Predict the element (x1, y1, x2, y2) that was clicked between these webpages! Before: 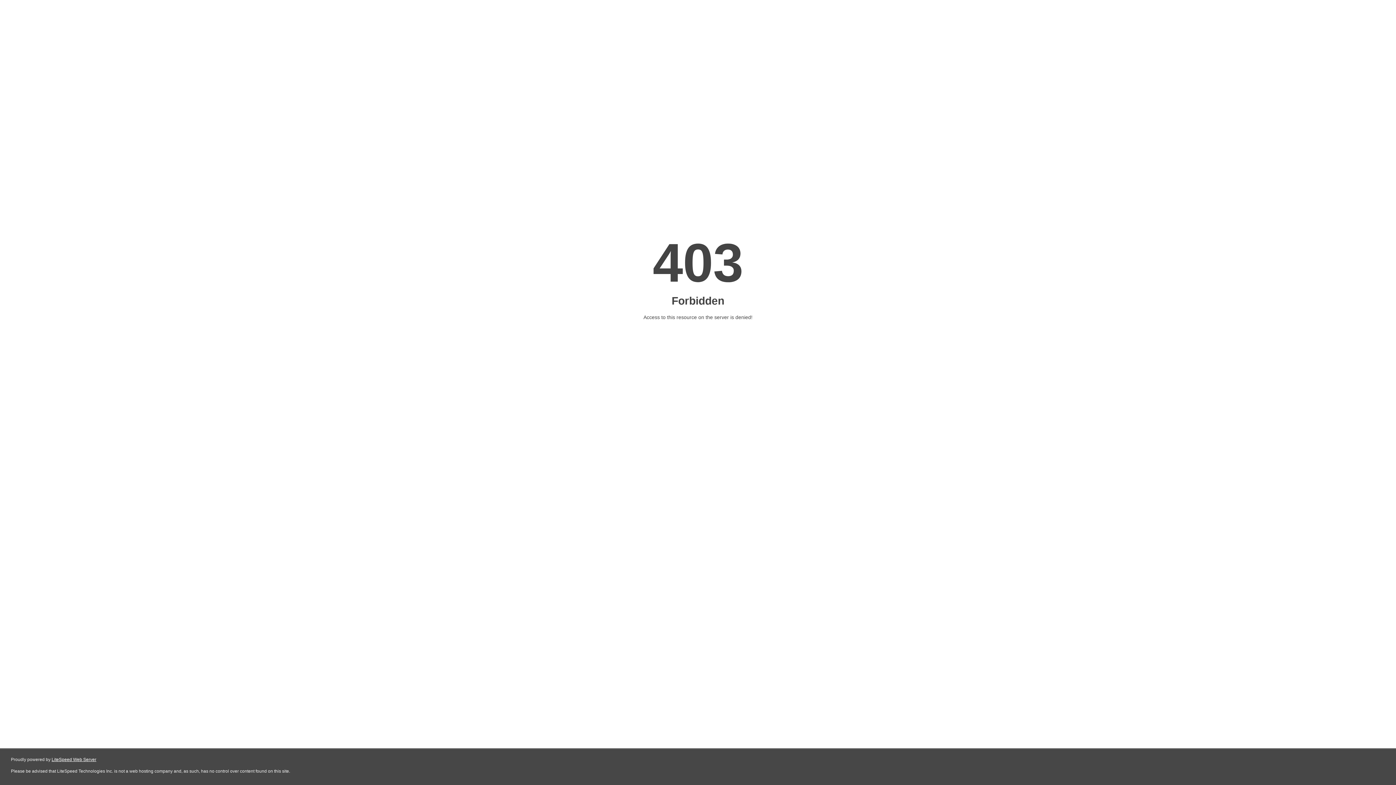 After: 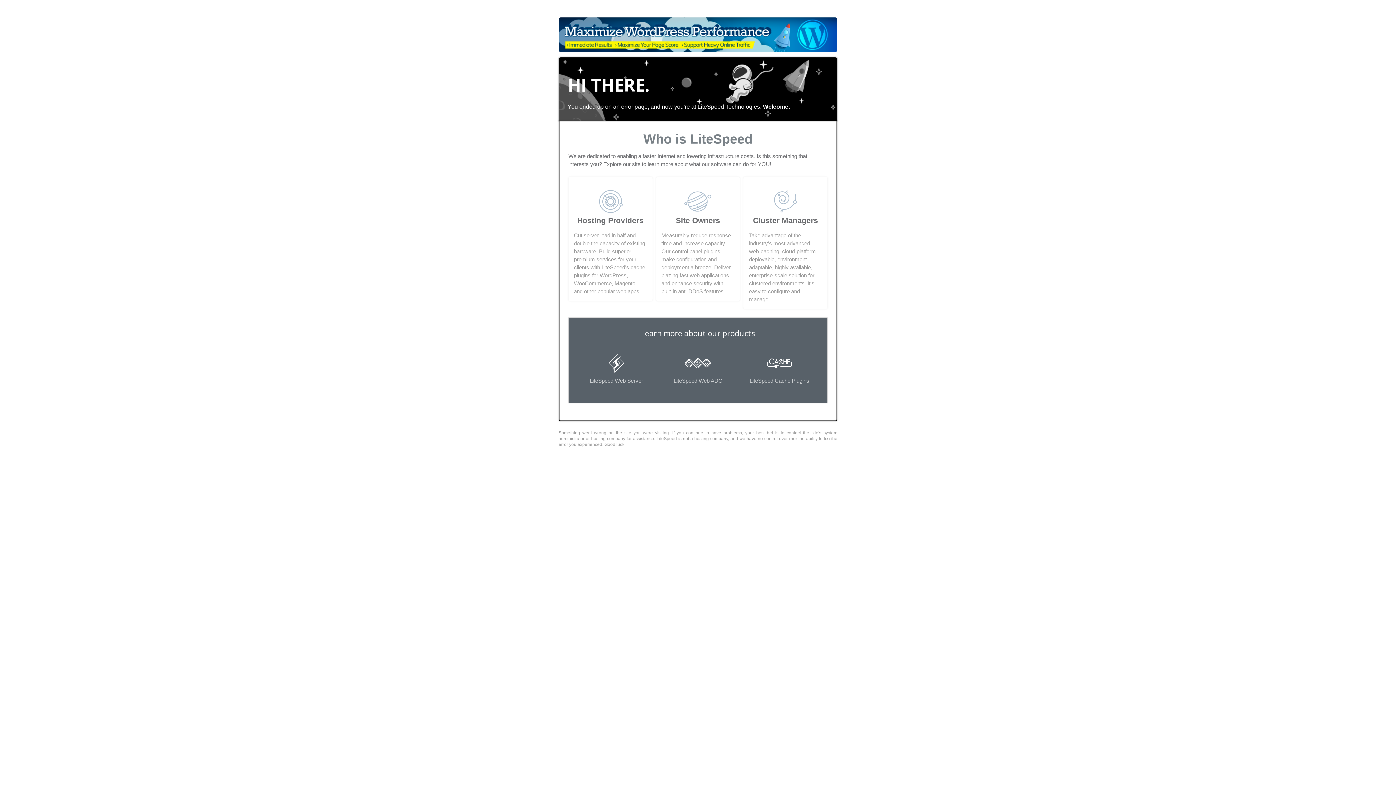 Action: label: LiteSpeed Web Server bbox: (51, 757, 96, 762)